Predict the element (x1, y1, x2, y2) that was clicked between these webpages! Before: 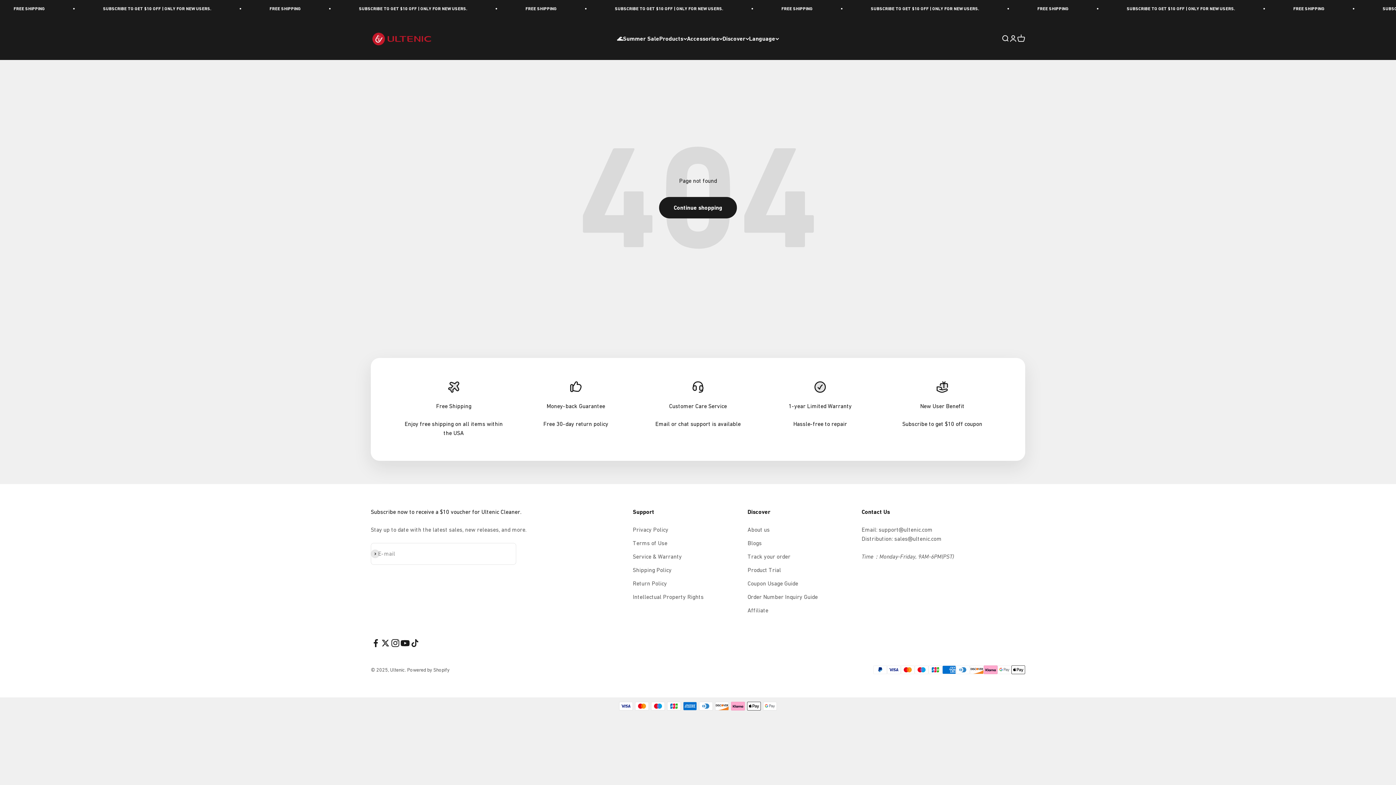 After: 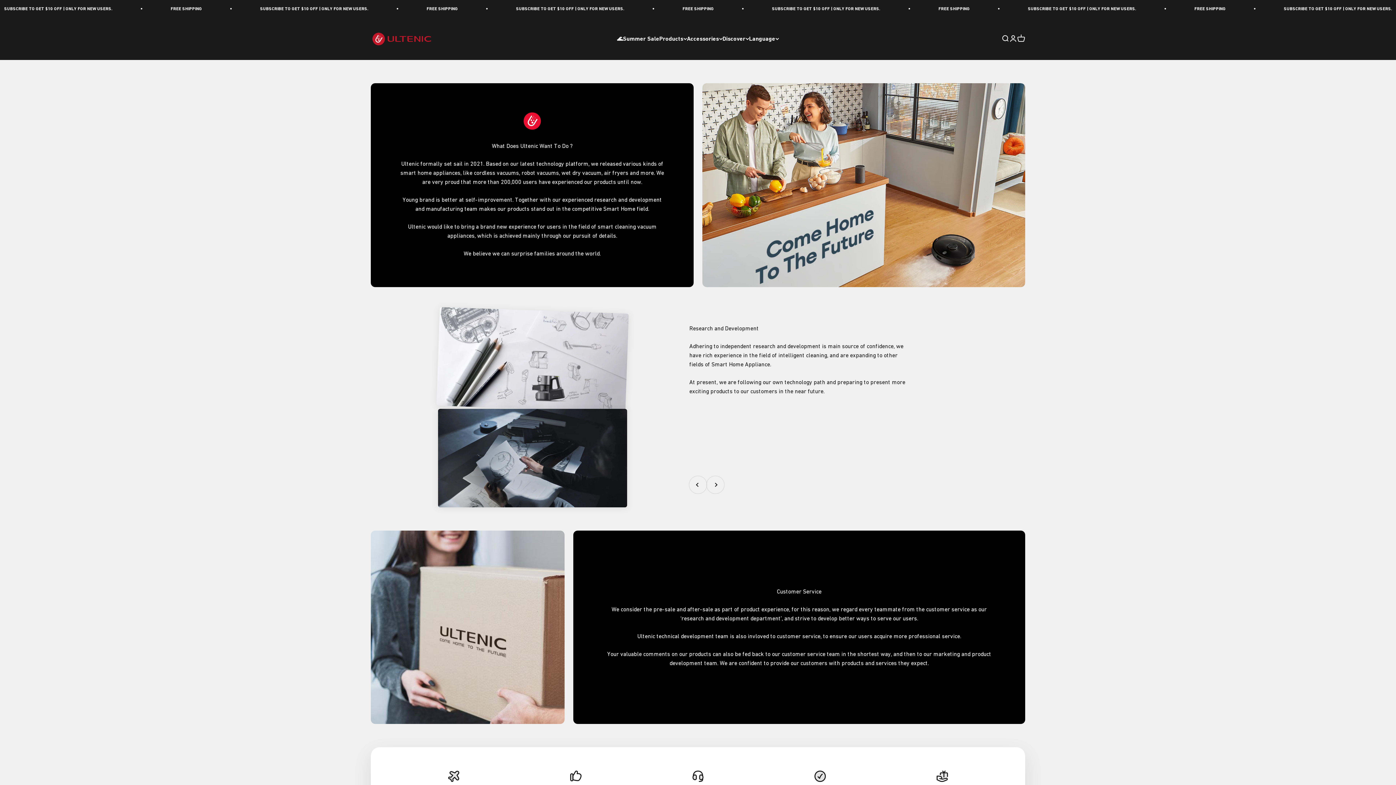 Action: label: About us bbox: (747, 525, 769, 534)